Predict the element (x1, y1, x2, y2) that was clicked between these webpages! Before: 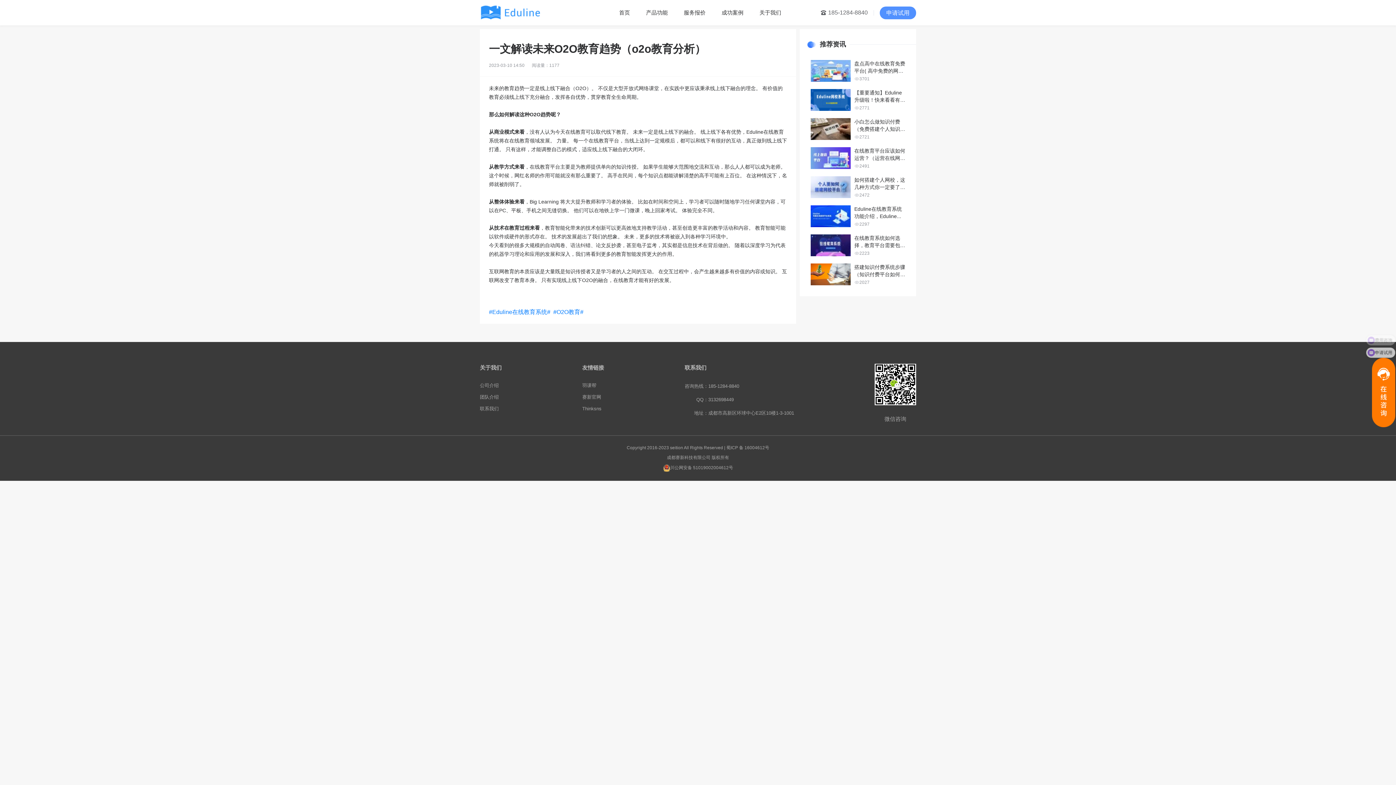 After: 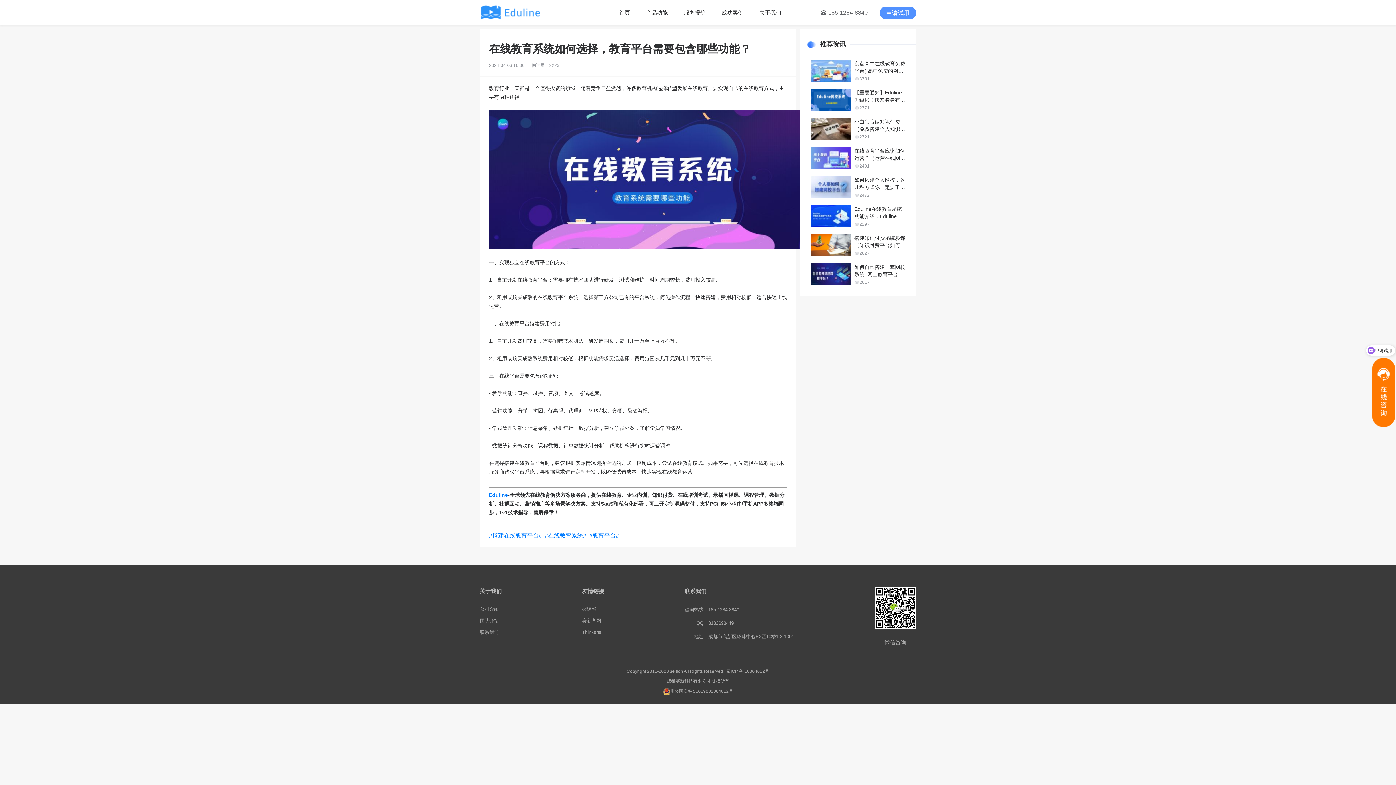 Action: bbox: (810, 234, 850, 256)